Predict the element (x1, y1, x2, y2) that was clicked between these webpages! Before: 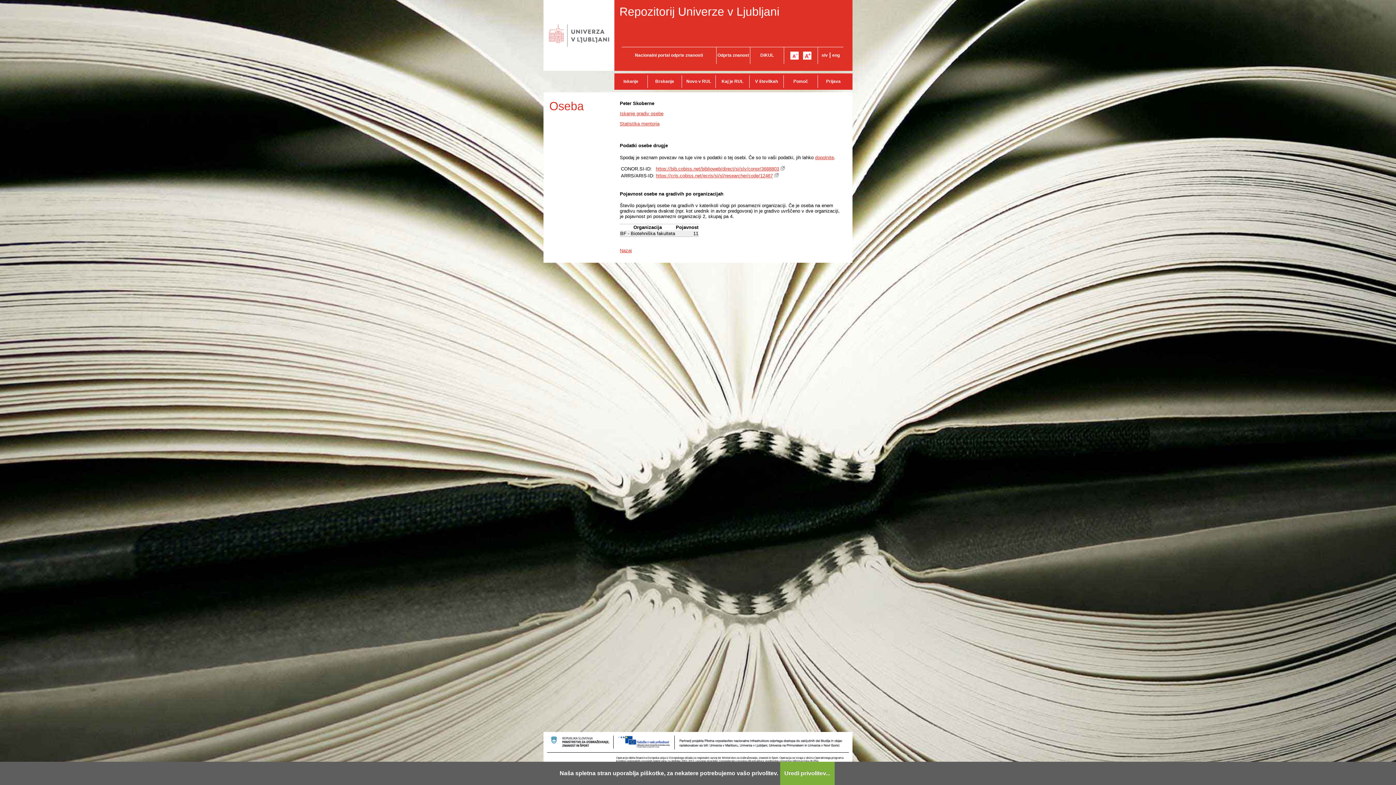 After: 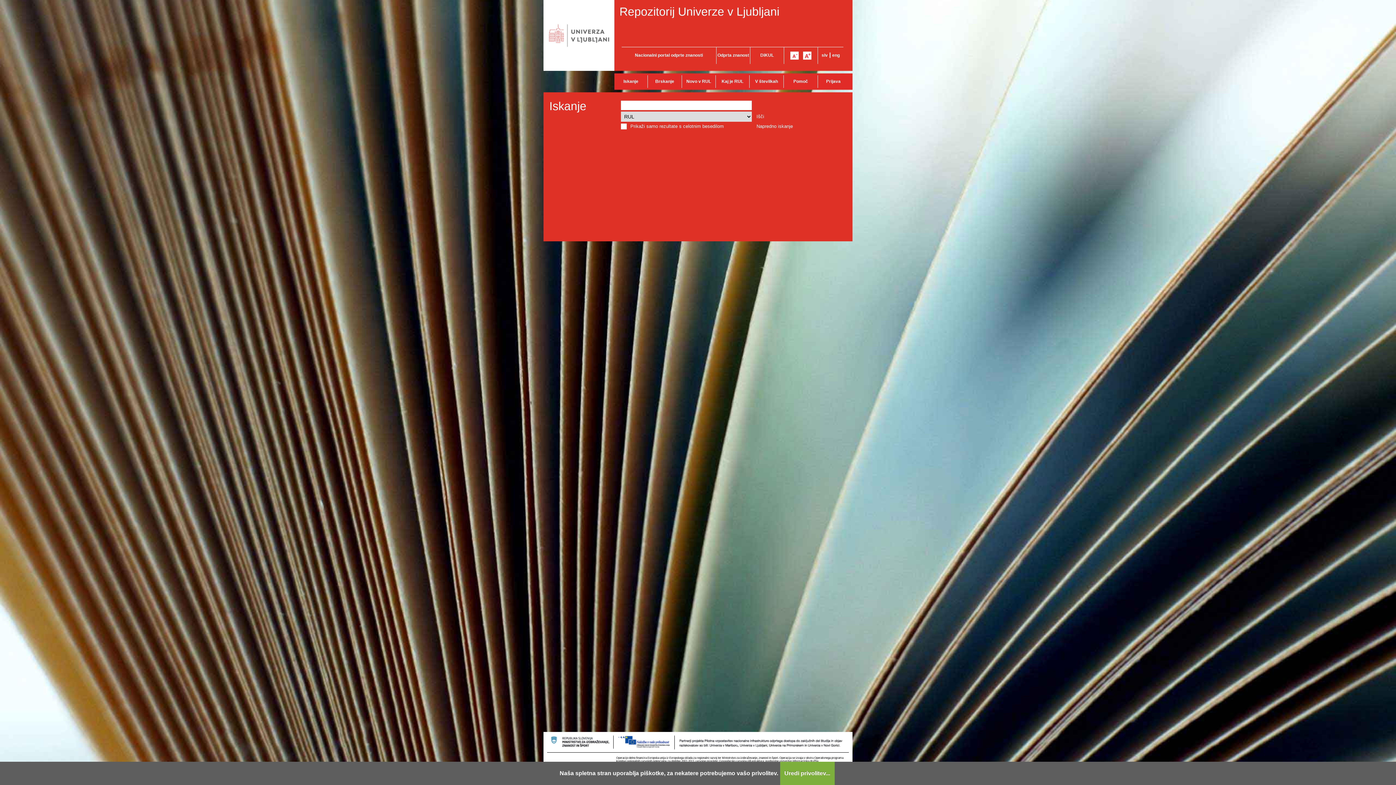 Action: bbox: (614, 75, 647, 88) label: Iskanje